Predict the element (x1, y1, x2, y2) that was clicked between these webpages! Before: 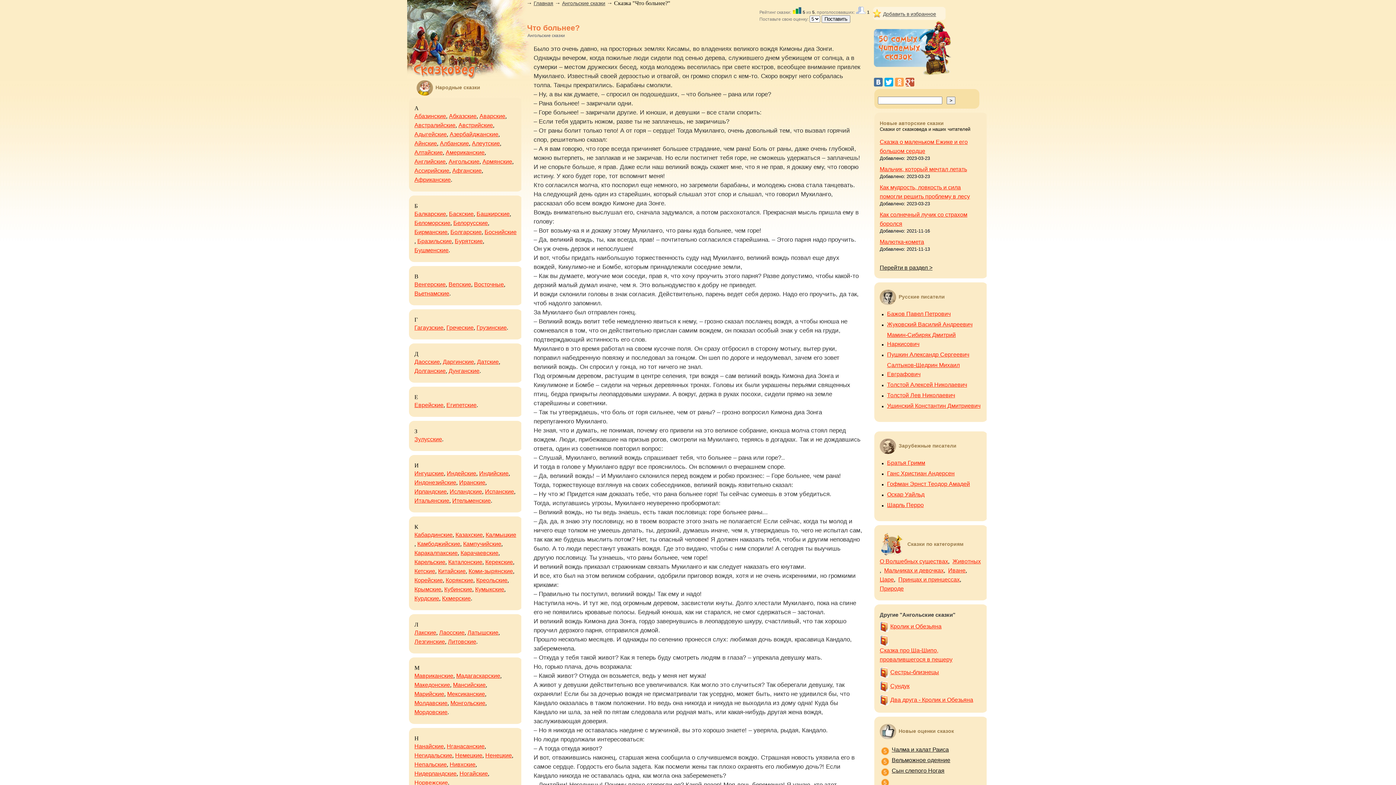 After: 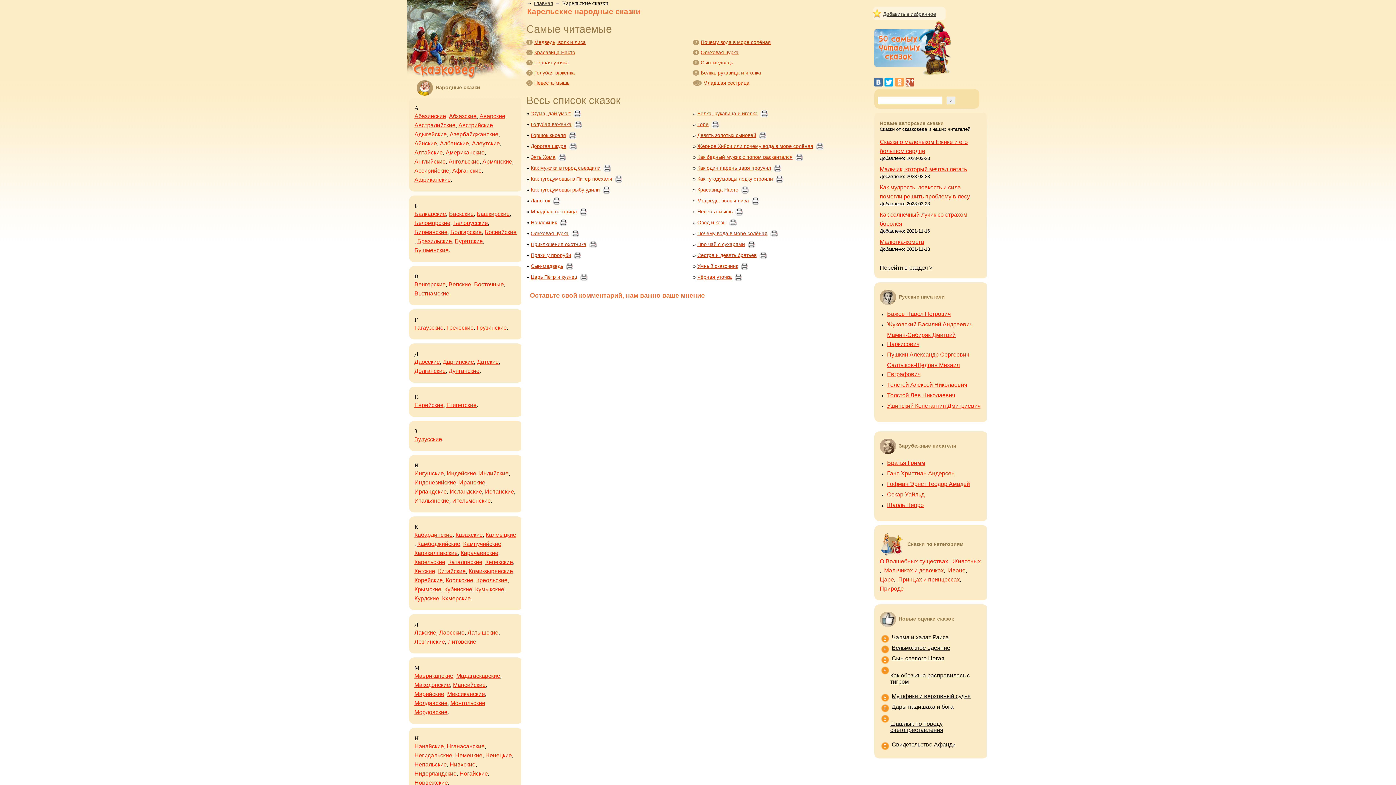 Action: label: Карельские bbox: (414, 557, 445, 566)